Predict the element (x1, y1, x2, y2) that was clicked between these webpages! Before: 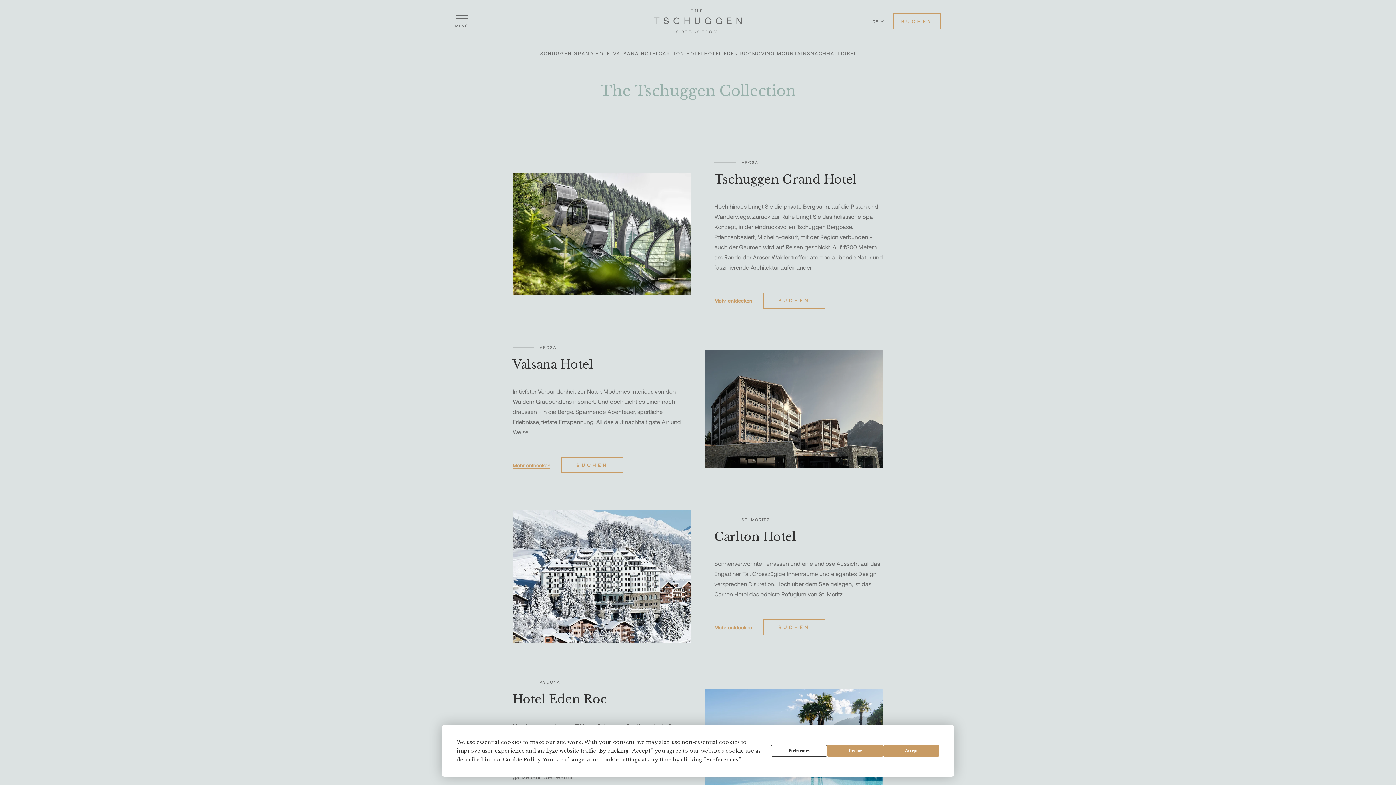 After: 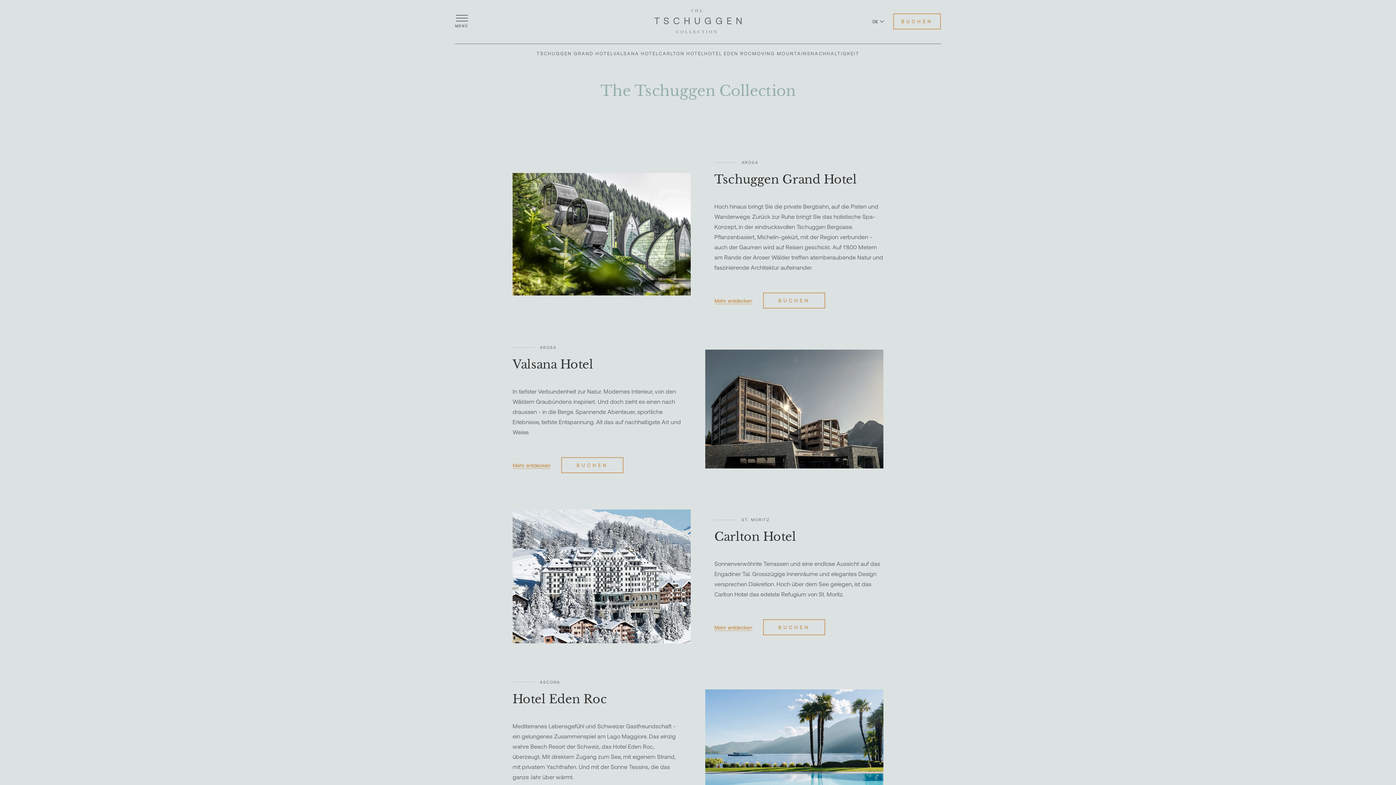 Action: label: Decline bbox: (827, 745, 883, 756)